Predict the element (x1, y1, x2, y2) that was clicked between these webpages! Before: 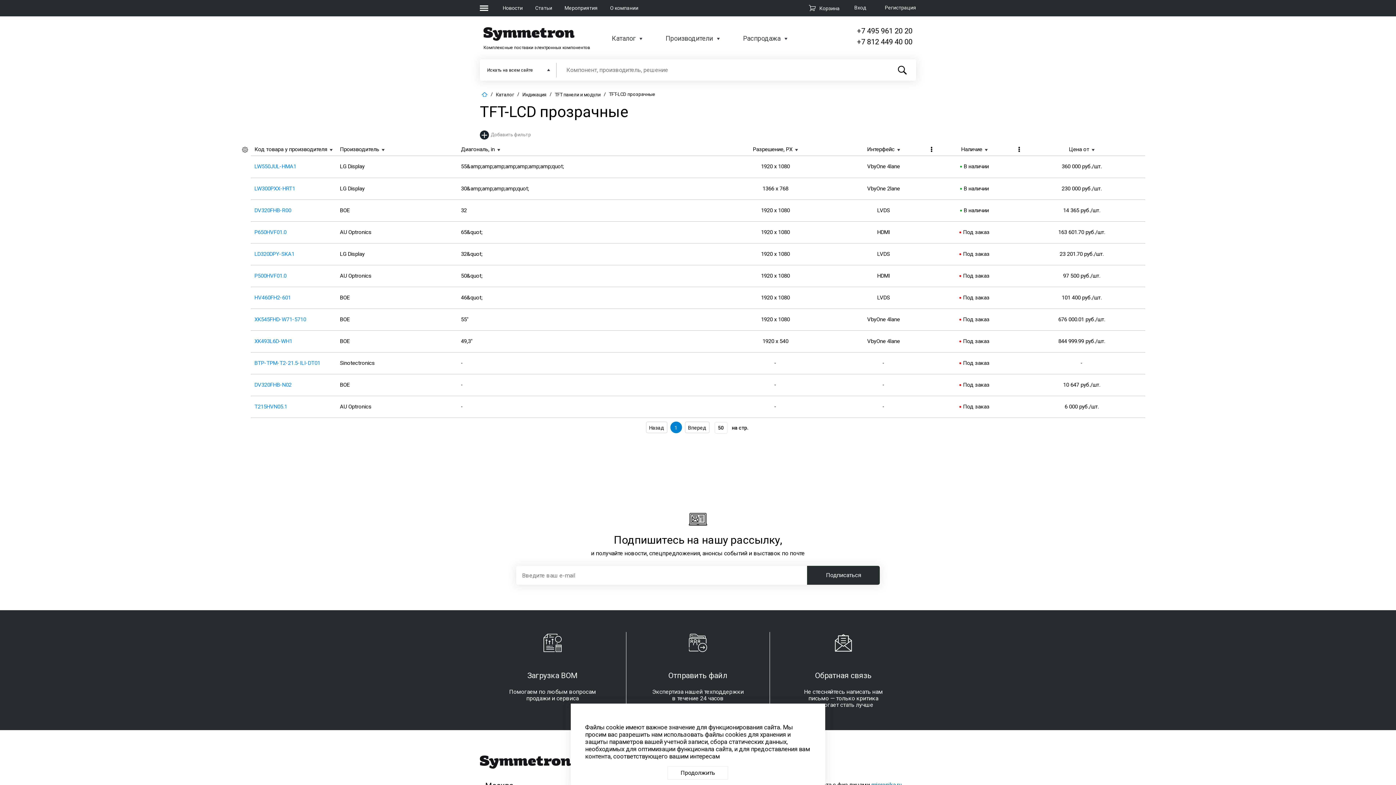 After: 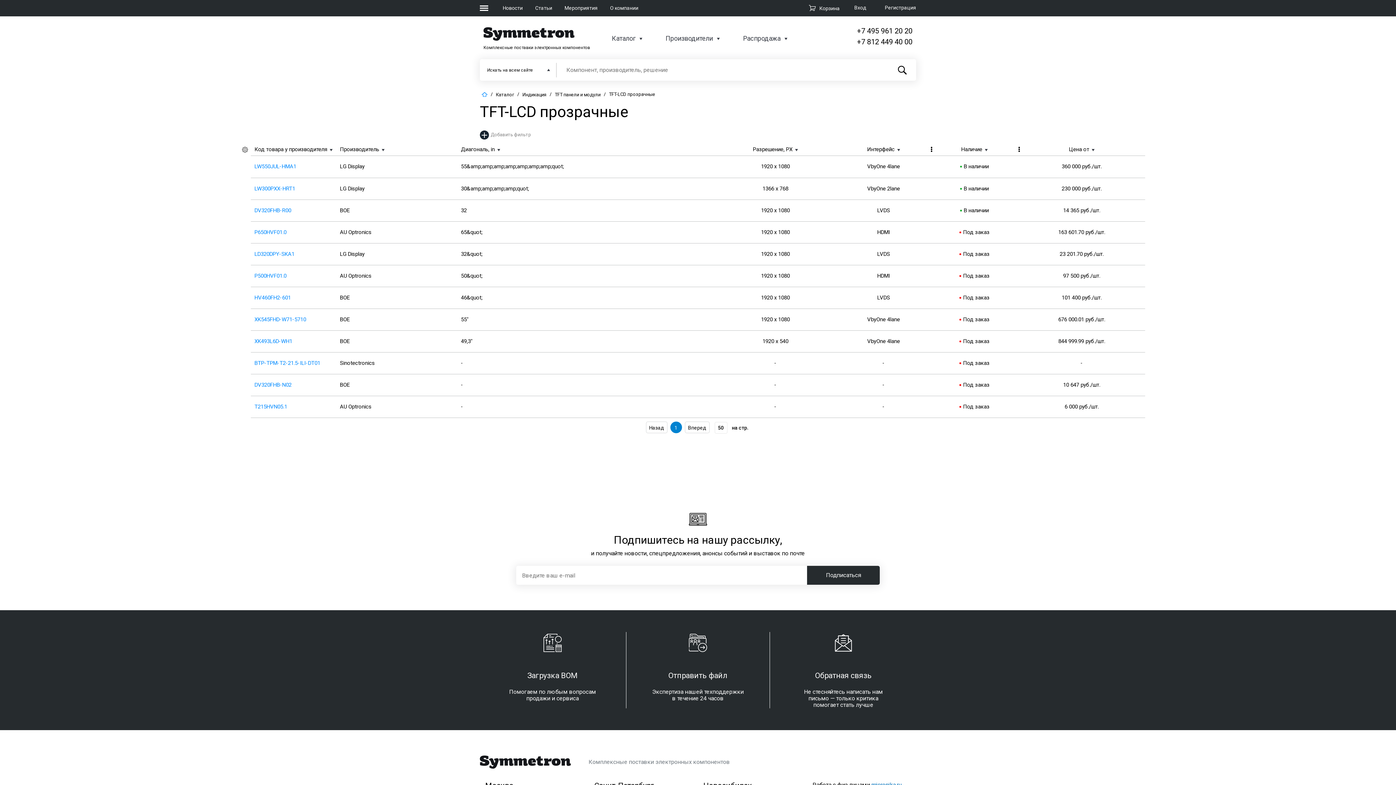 Action: label: Продолжить bbox: (667, 766, 728, 780)